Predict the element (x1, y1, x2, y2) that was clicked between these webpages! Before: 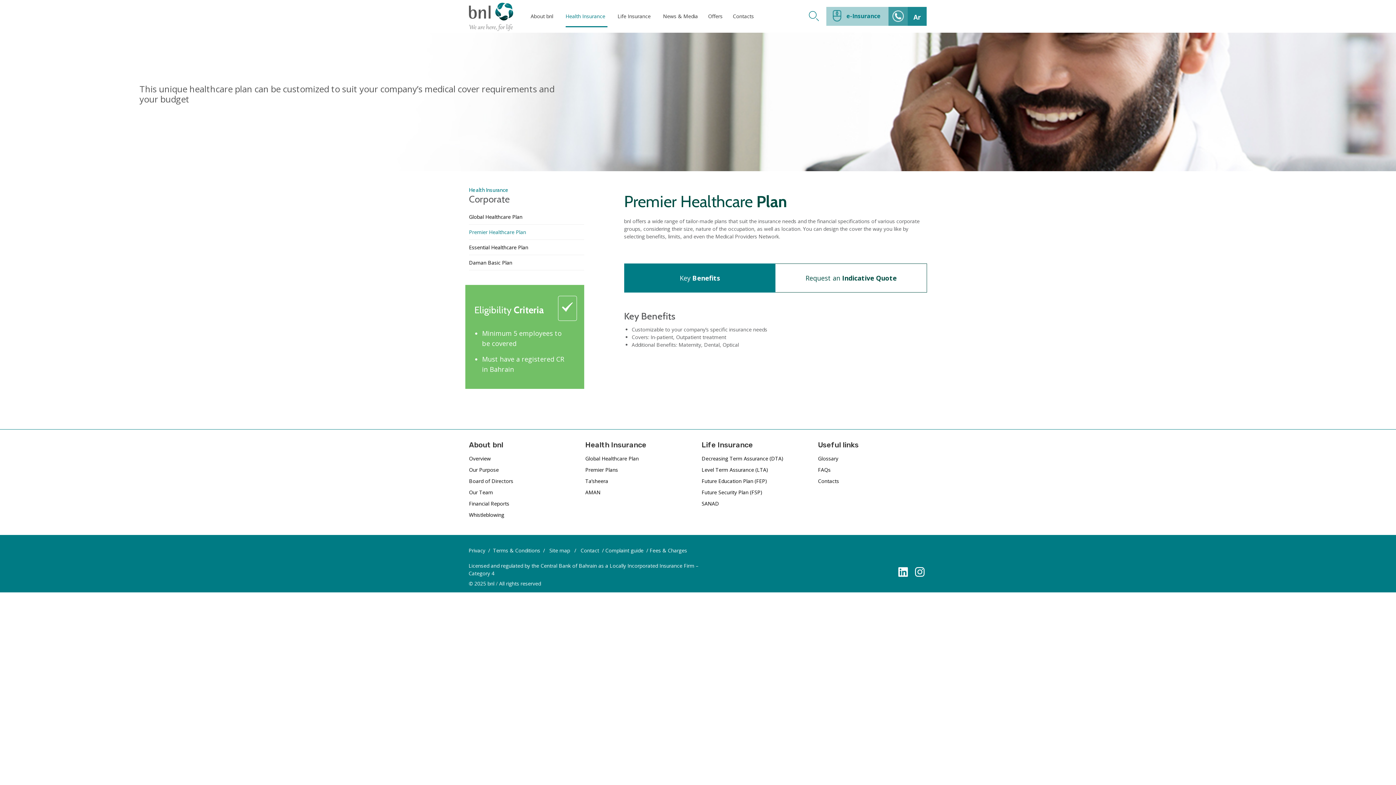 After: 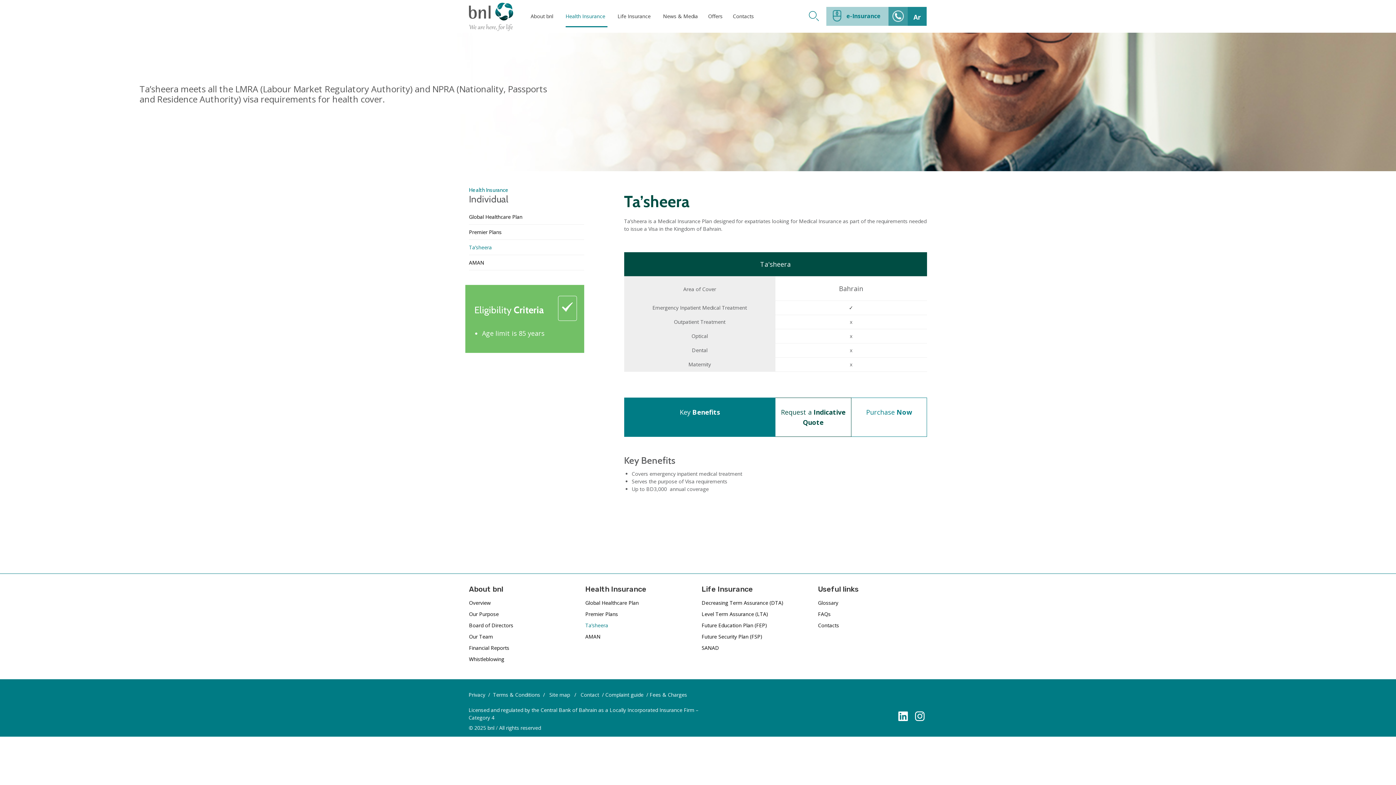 Action: label: Ta’sheera bbox: (585, 475, 694, 486)